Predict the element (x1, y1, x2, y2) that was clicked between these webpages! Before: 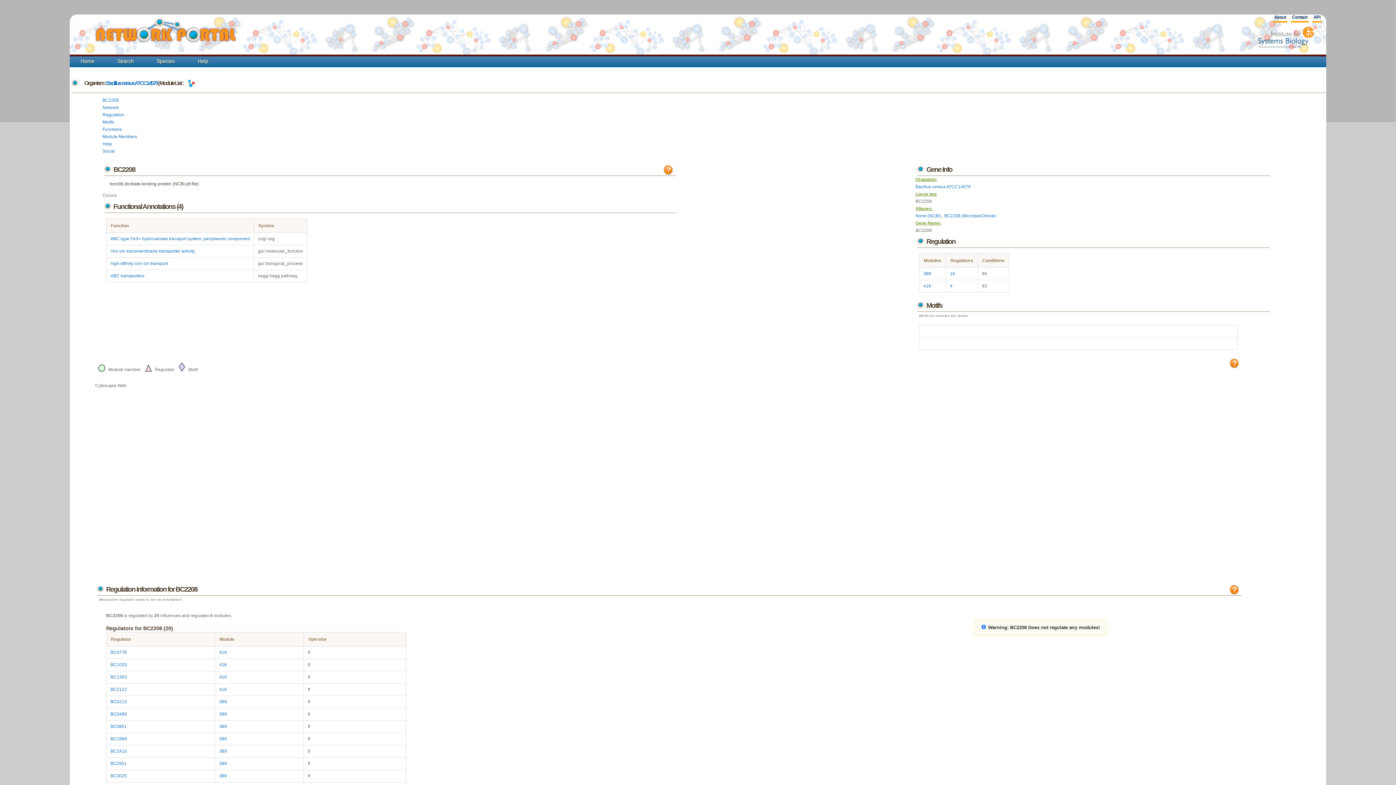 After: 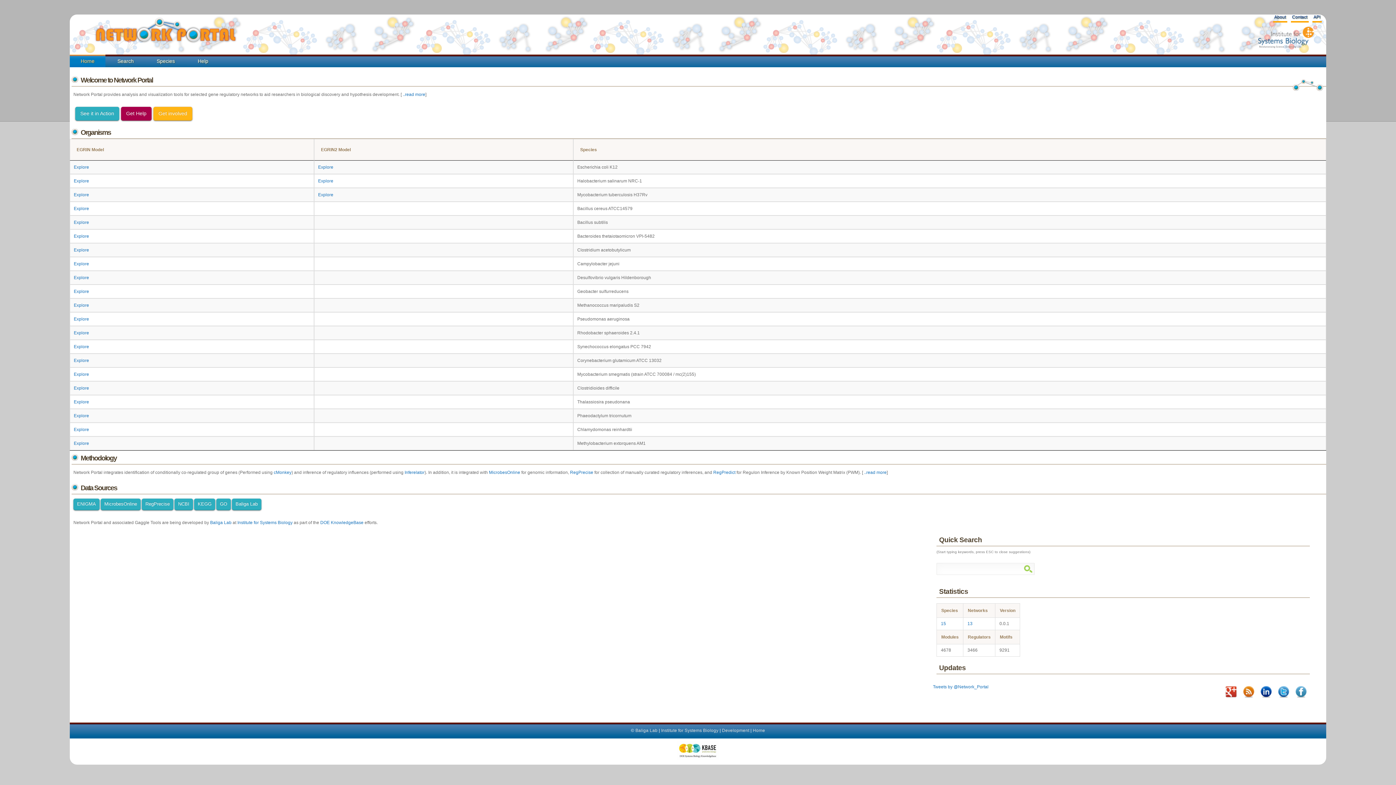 Action: bbox: (89, 14, 241, 56)